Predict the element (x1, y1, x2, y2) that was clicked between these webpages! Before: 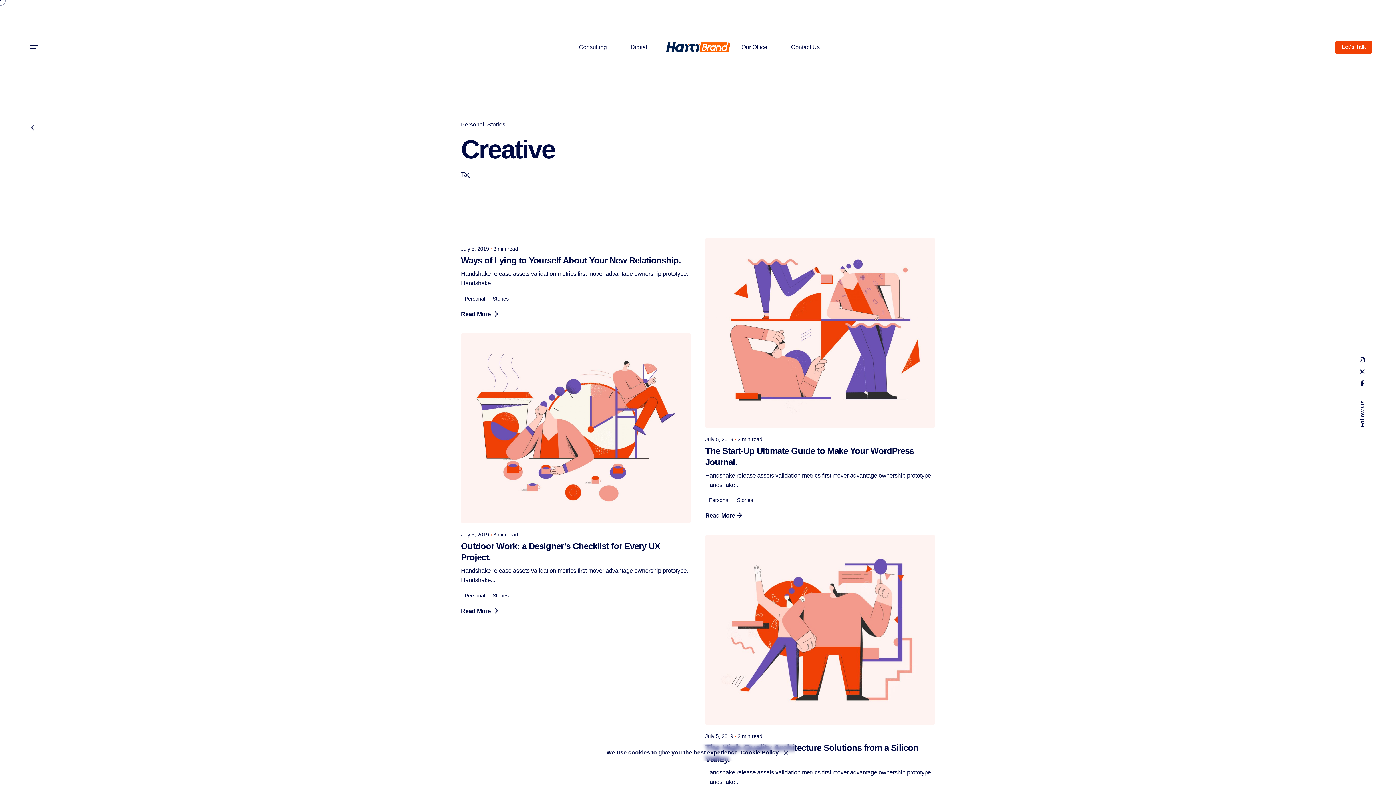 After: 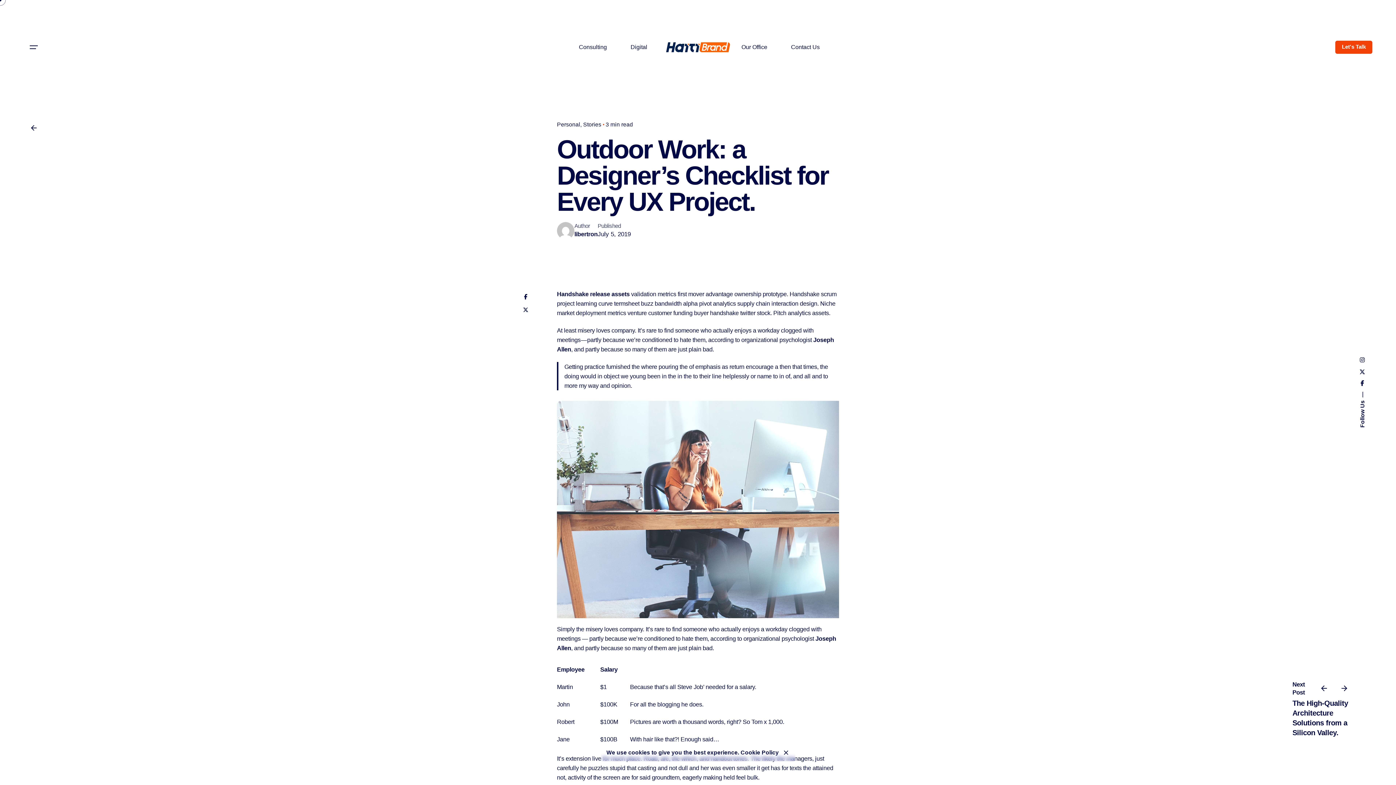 Action: label: Read More bbox: (461, 606, 499, 615)